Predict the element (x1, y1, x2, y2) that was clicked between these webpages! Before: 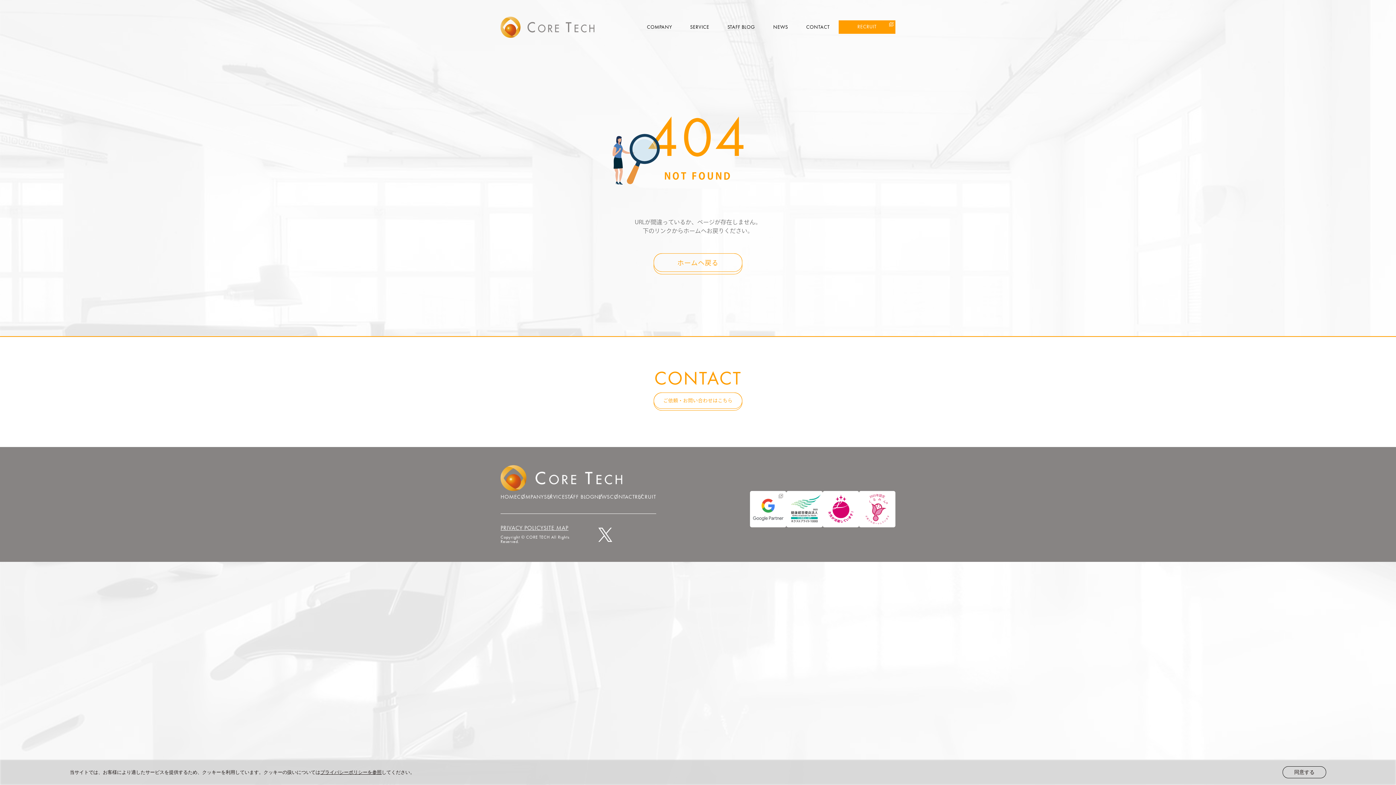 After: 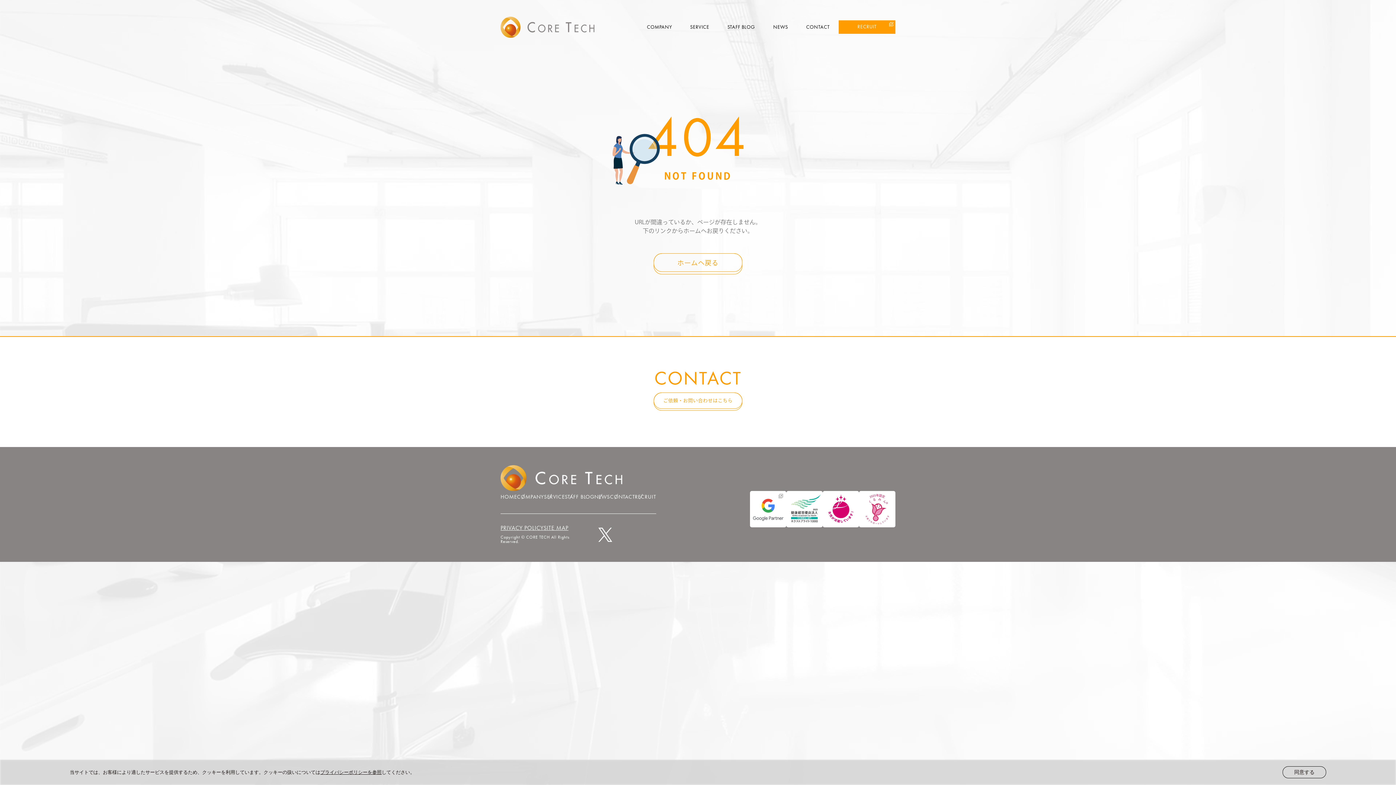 Action: bbox: (598, 528, 612, 544)